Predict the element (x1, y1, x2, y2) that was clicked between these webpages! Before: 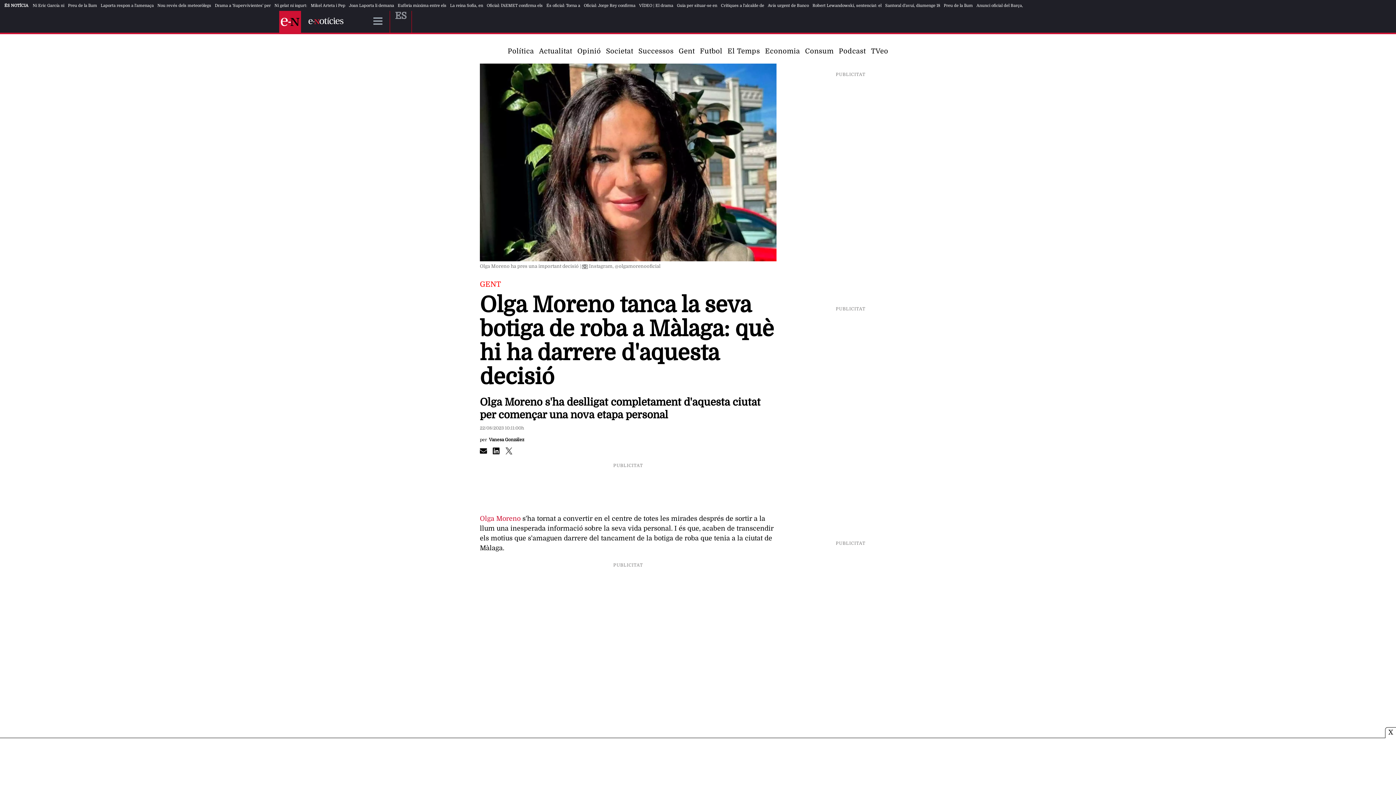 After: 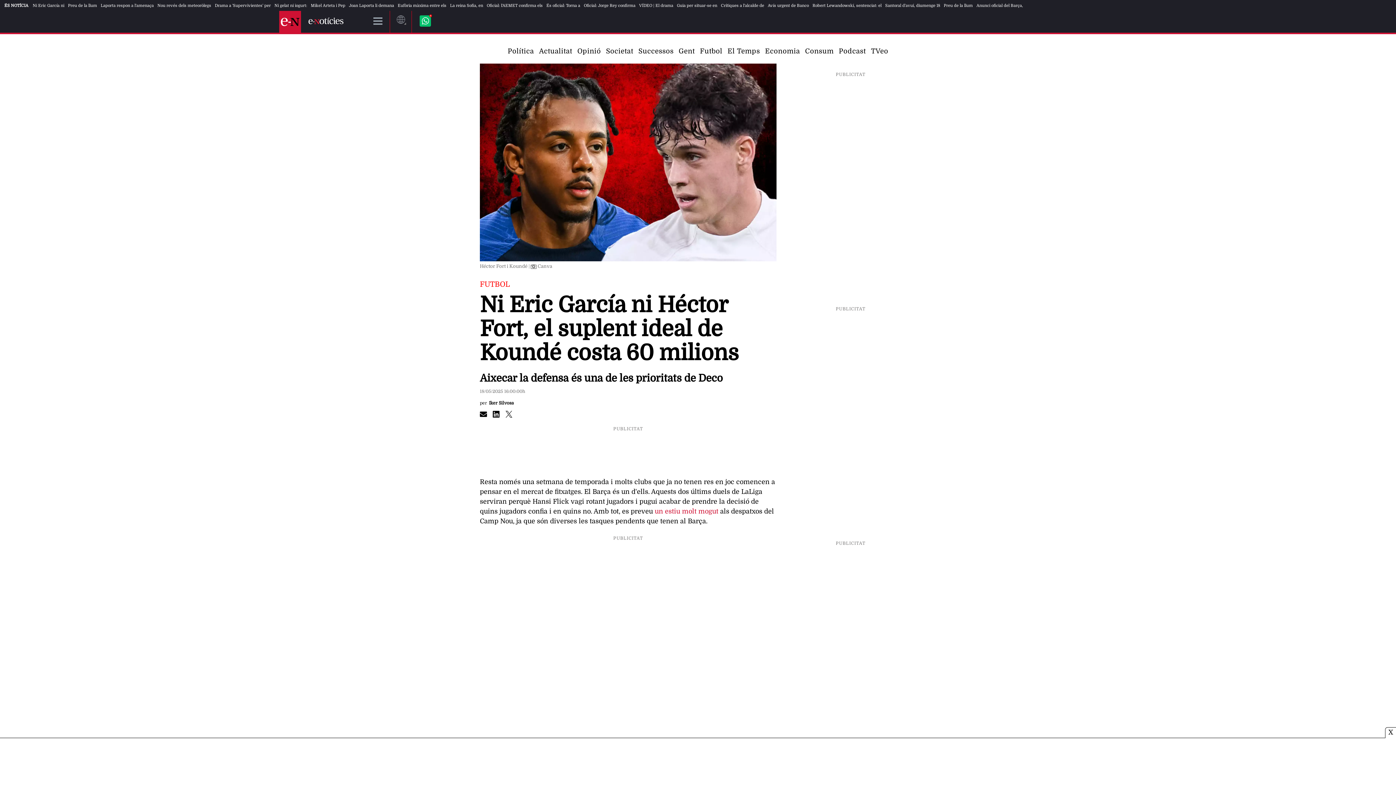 Action: label: Ni Eric García ni bbox: (32, 3, 64, 7)